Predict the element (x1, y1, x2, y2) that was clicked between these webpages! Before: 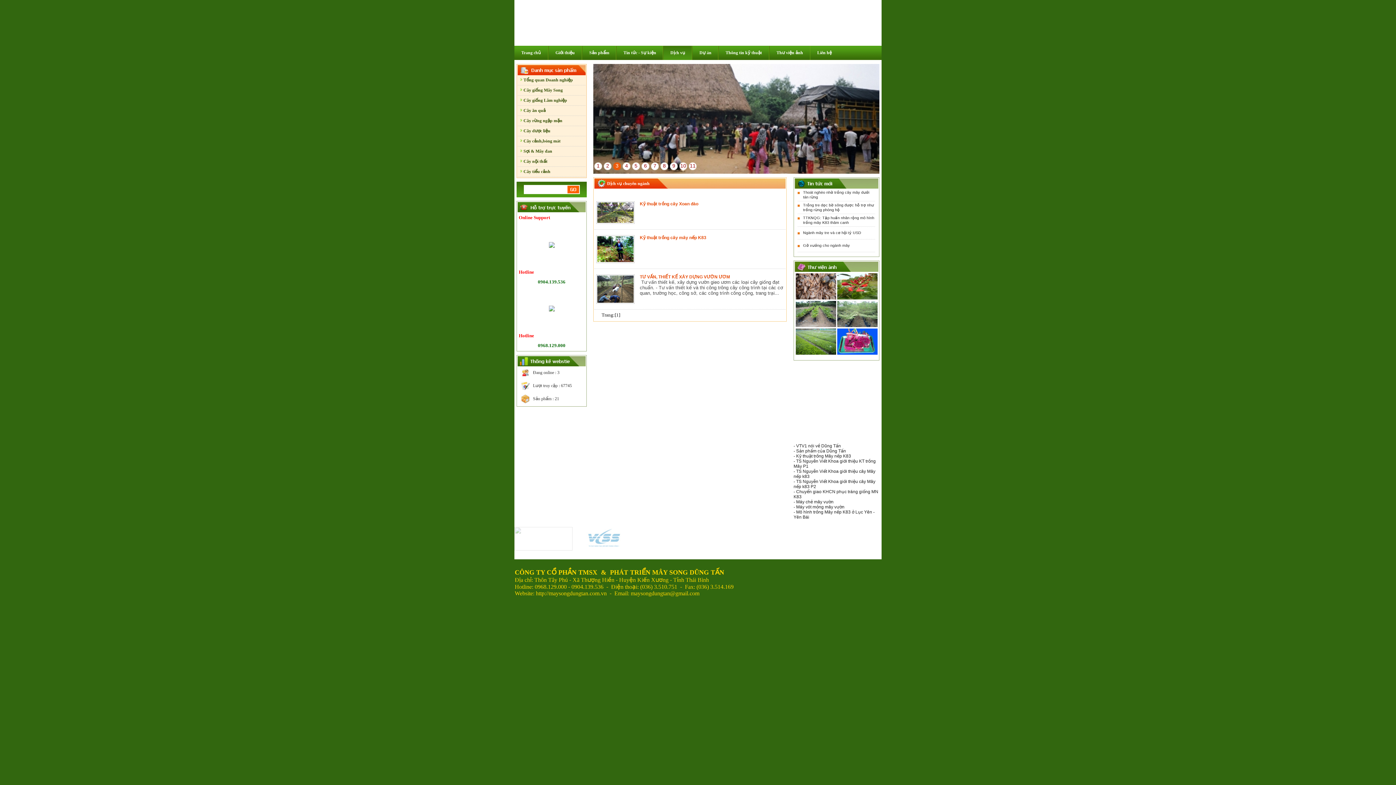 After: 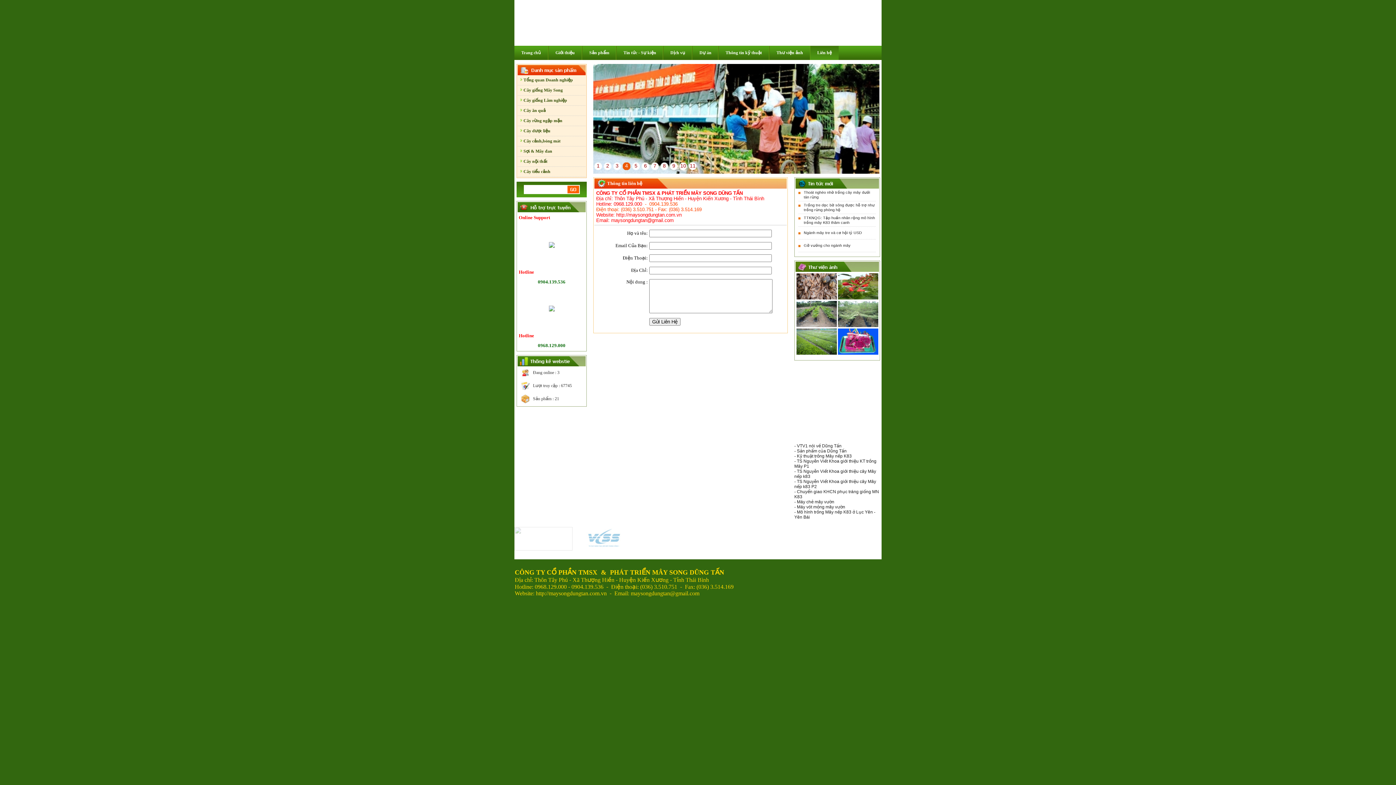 Action: label: Liên hệ bbox: (810, 45, 838, 60)